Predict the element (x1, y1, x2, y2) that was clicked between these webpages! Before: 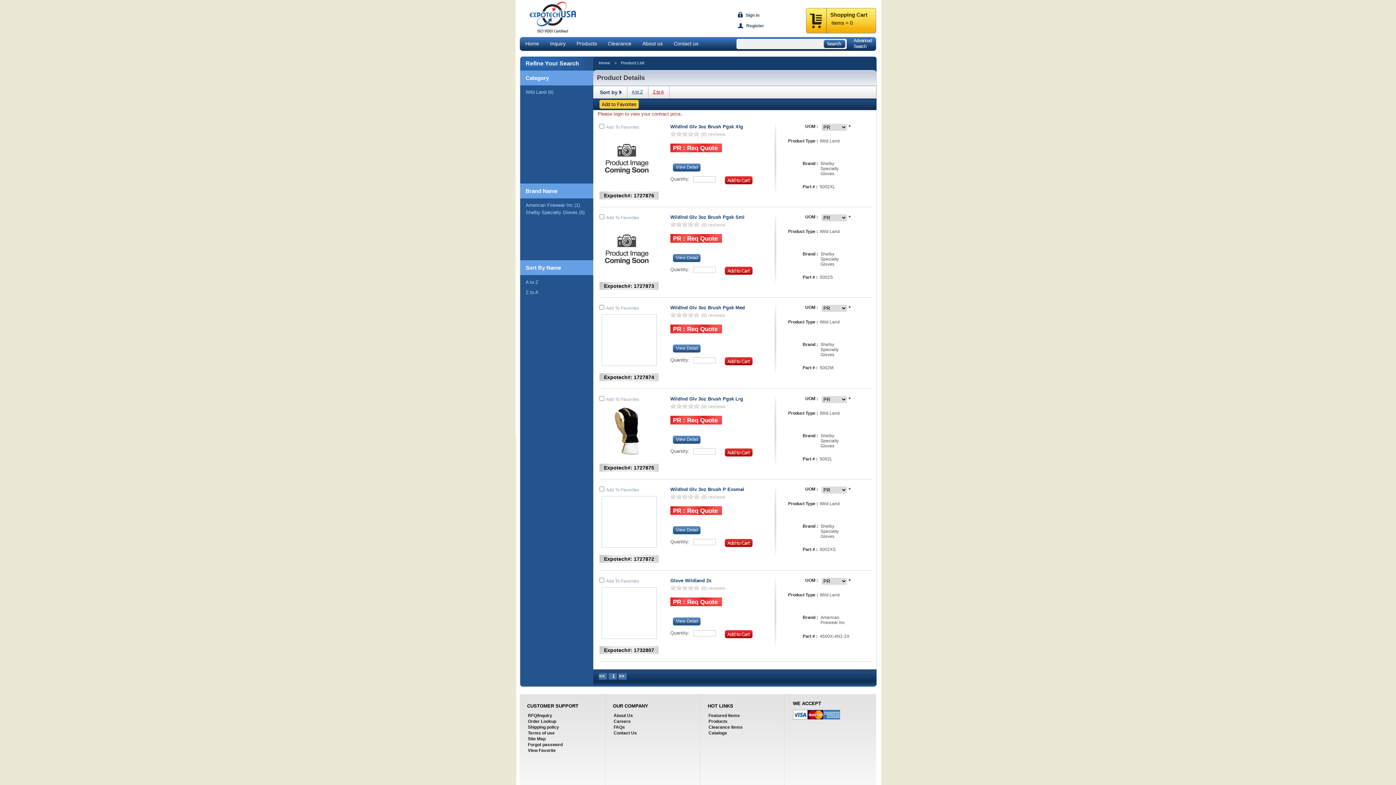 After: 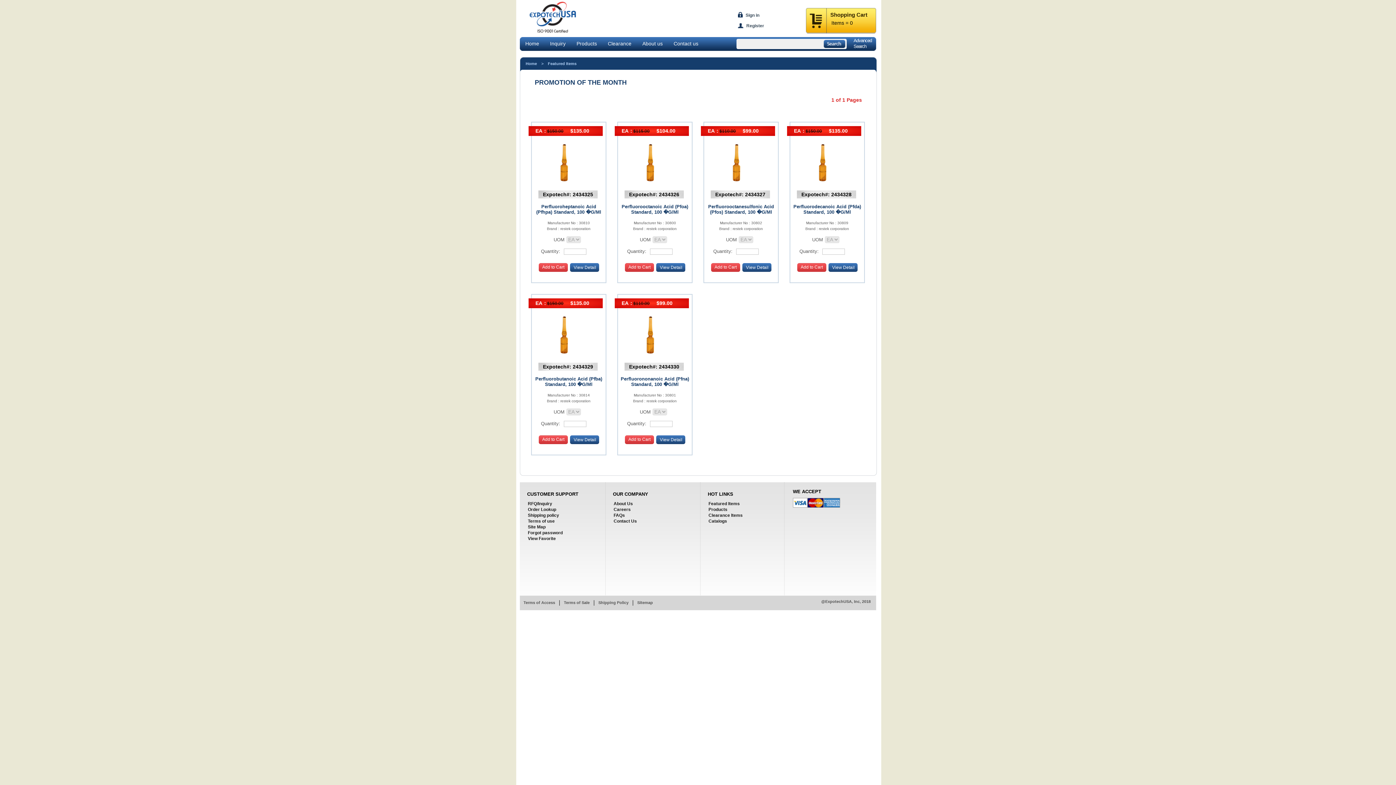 Action: label: Featured Items bbox: (708, 713, 740, 718)